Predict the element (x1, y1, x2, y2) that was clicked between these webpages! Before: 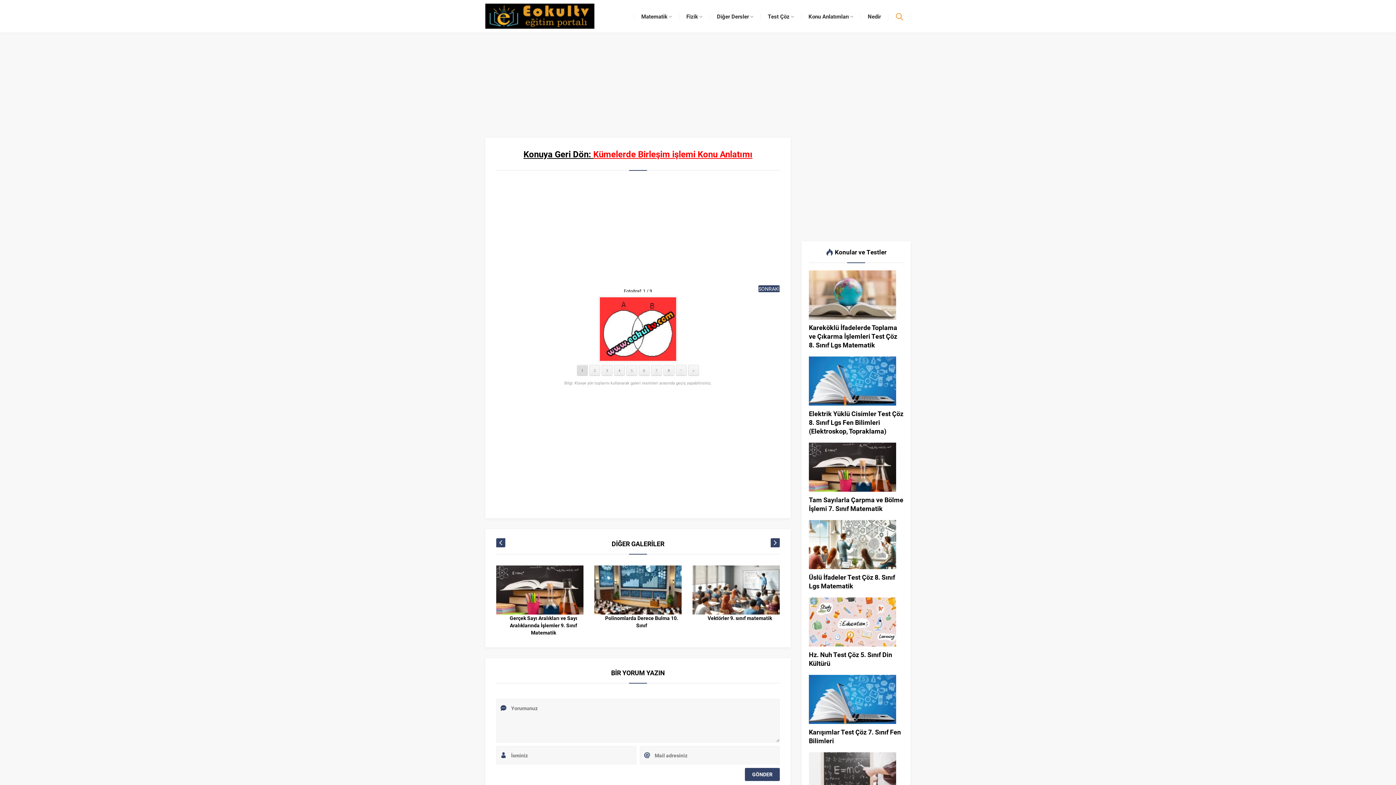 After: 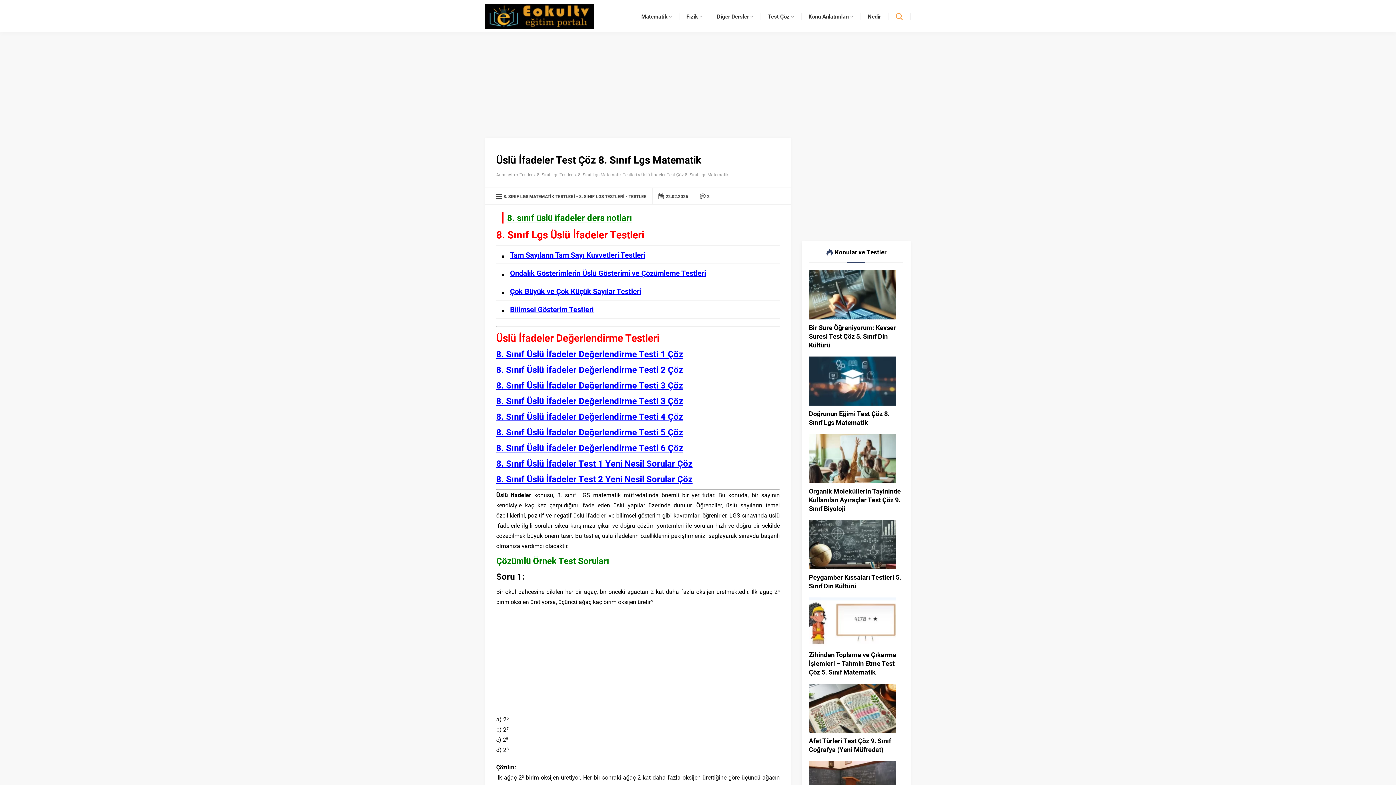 Action: bbox: (809, 573, 903, 590) label: Üslü İfadeler Test Çöz 8. Sınıf Lgs Matematik